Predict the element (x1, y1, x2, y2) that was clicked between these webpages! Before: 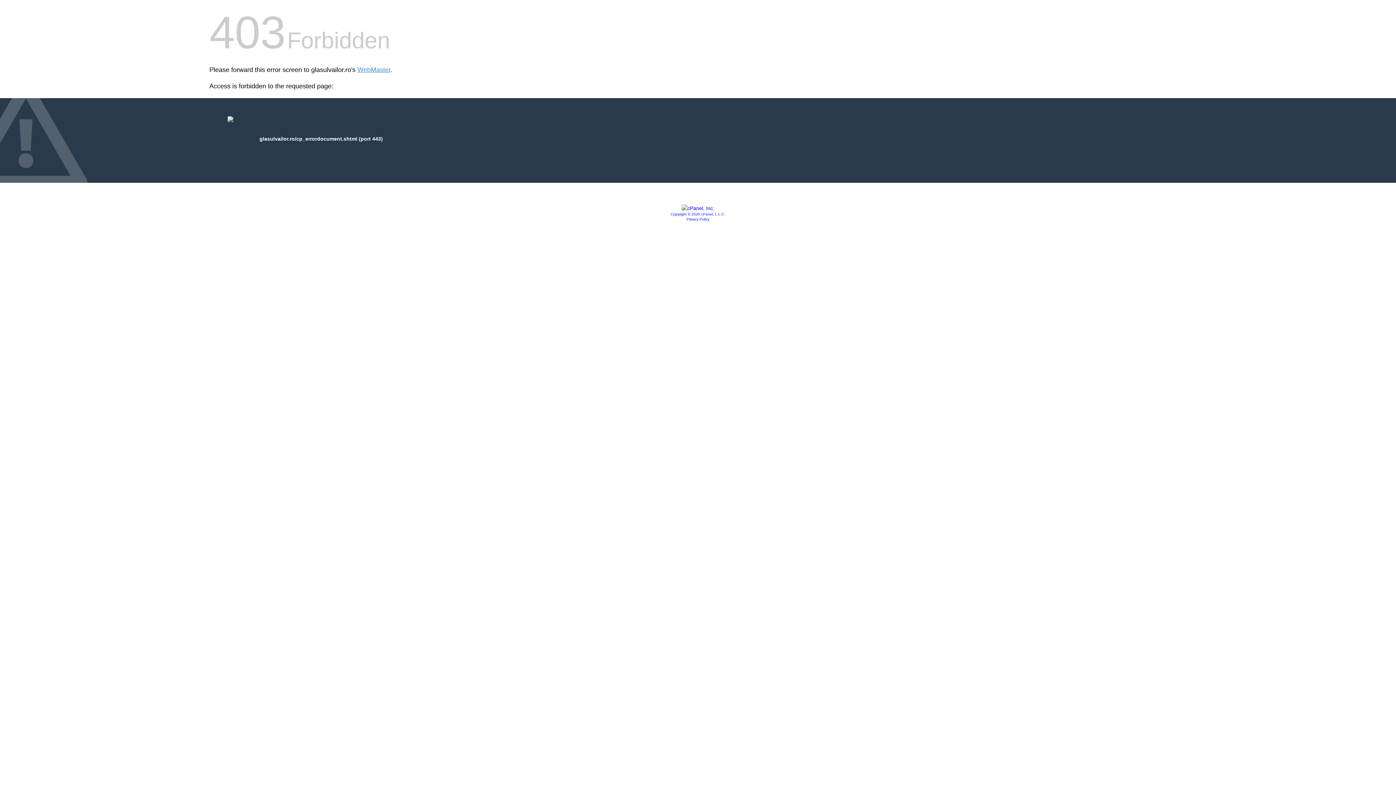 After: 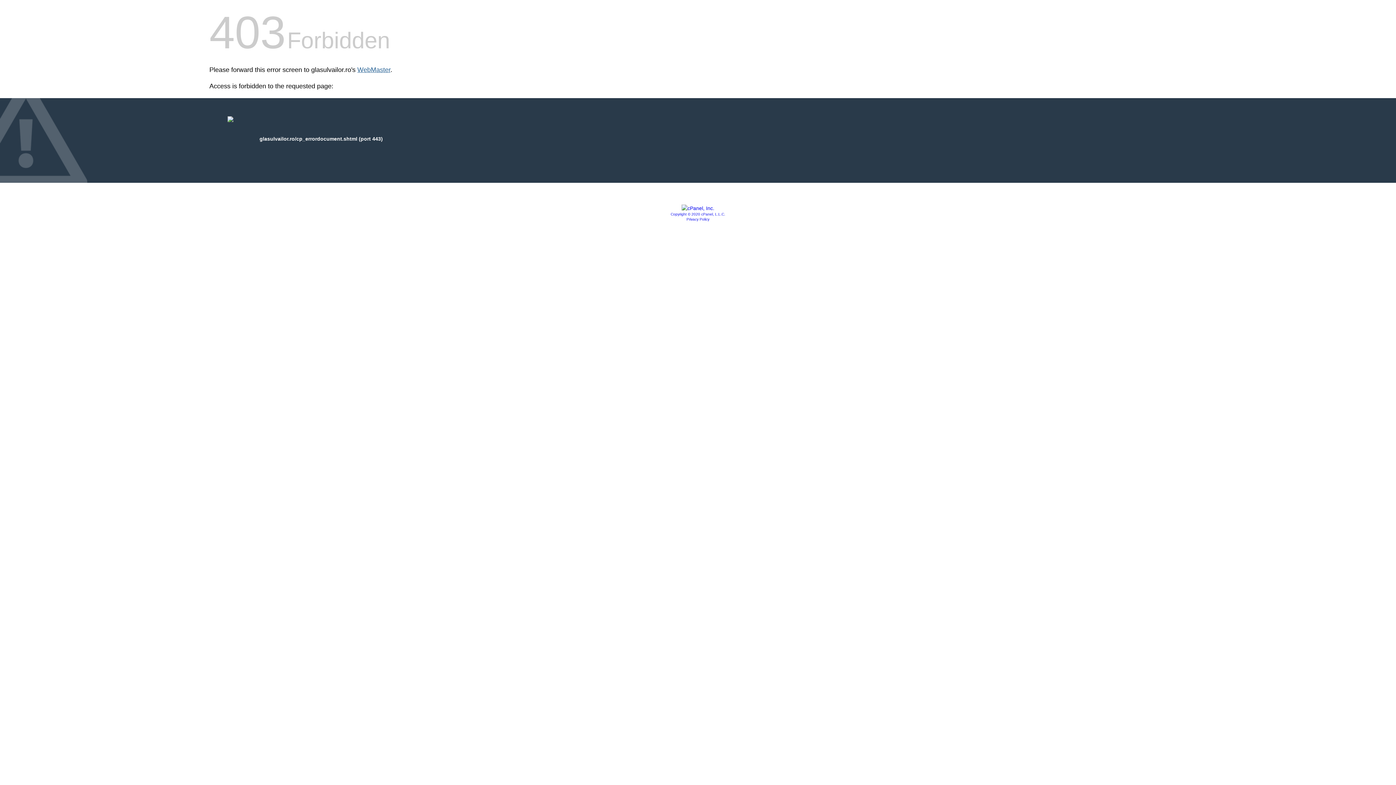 Action: bbox: (357, 66, 390, 73) label: WebMaster